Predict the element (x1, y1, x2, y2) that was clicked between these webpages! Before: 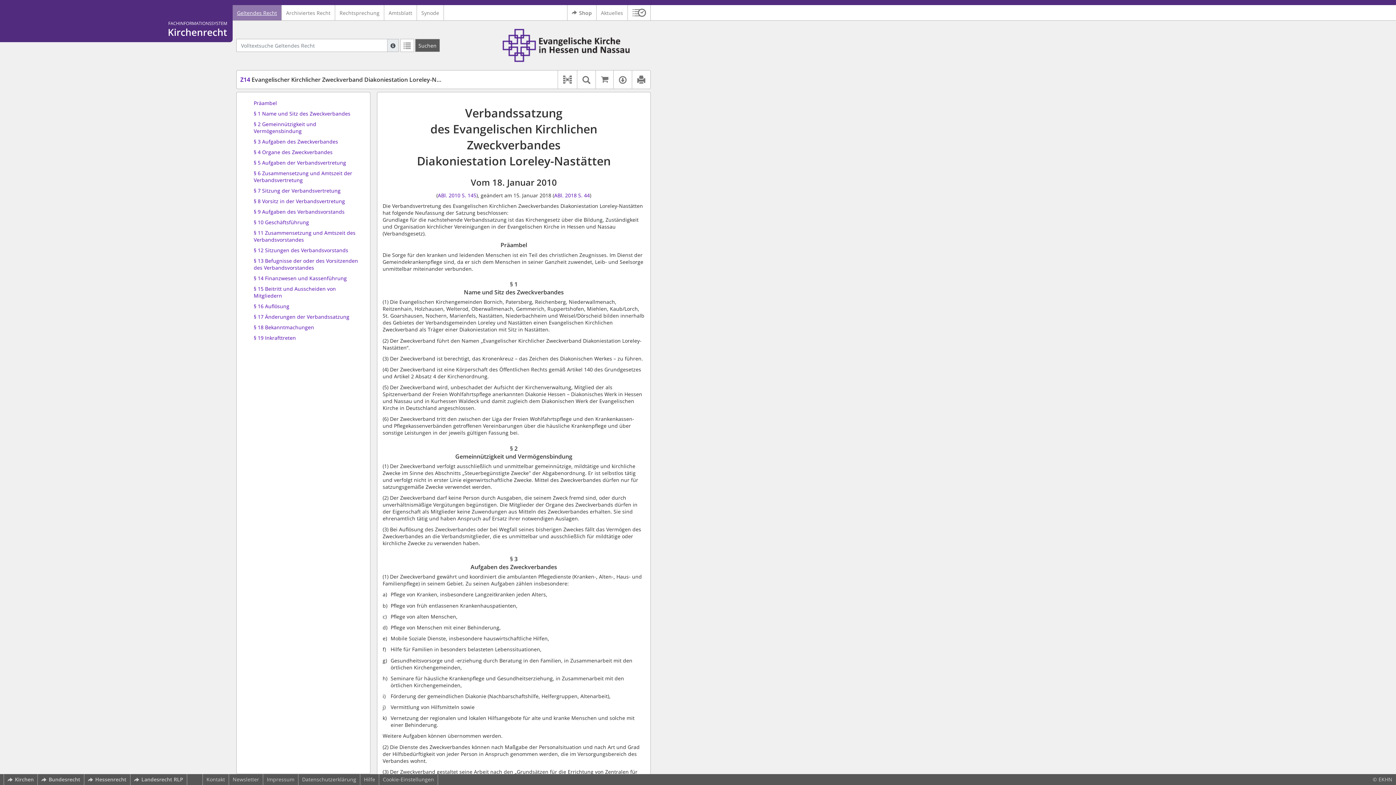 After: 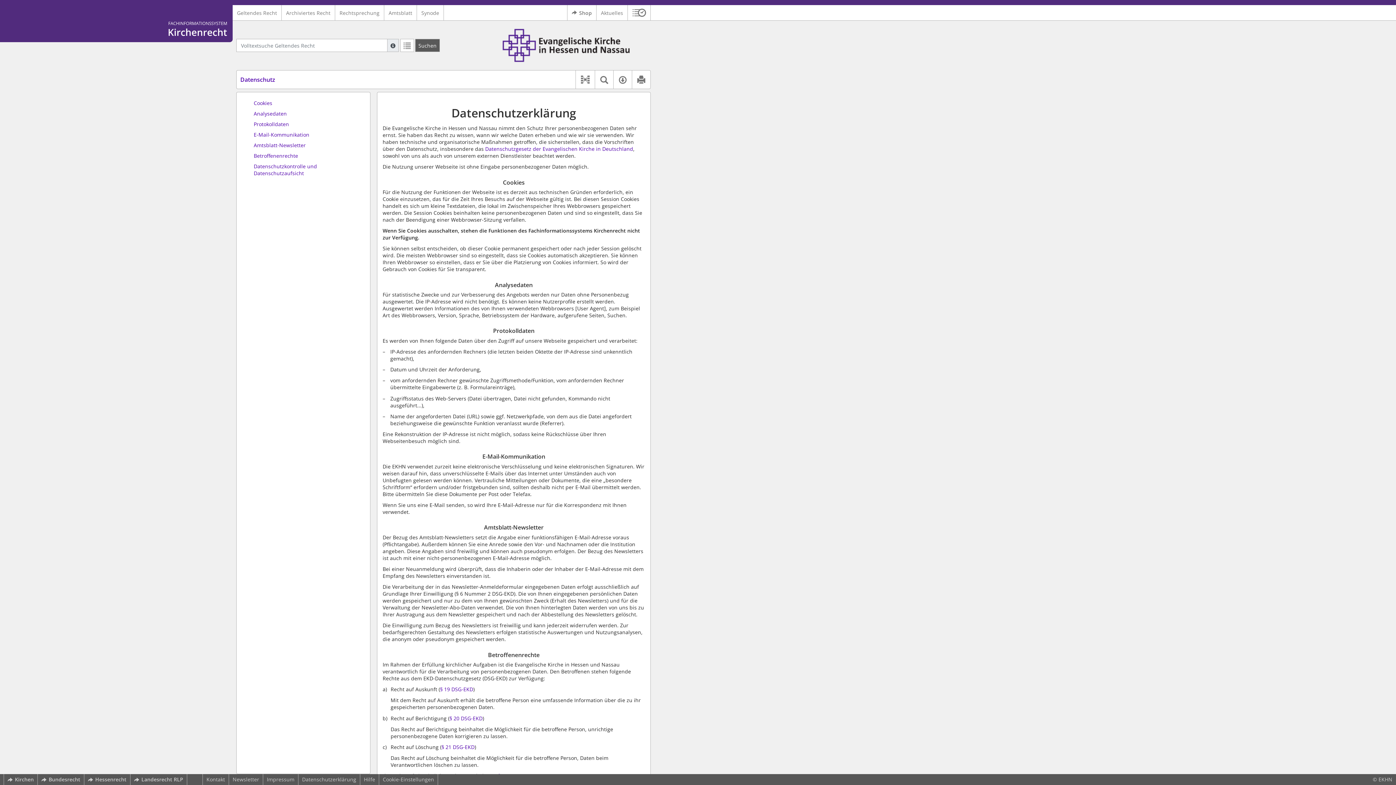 Action: label: Datenschutzerklärung bbox: (298, 774, 360, 785)